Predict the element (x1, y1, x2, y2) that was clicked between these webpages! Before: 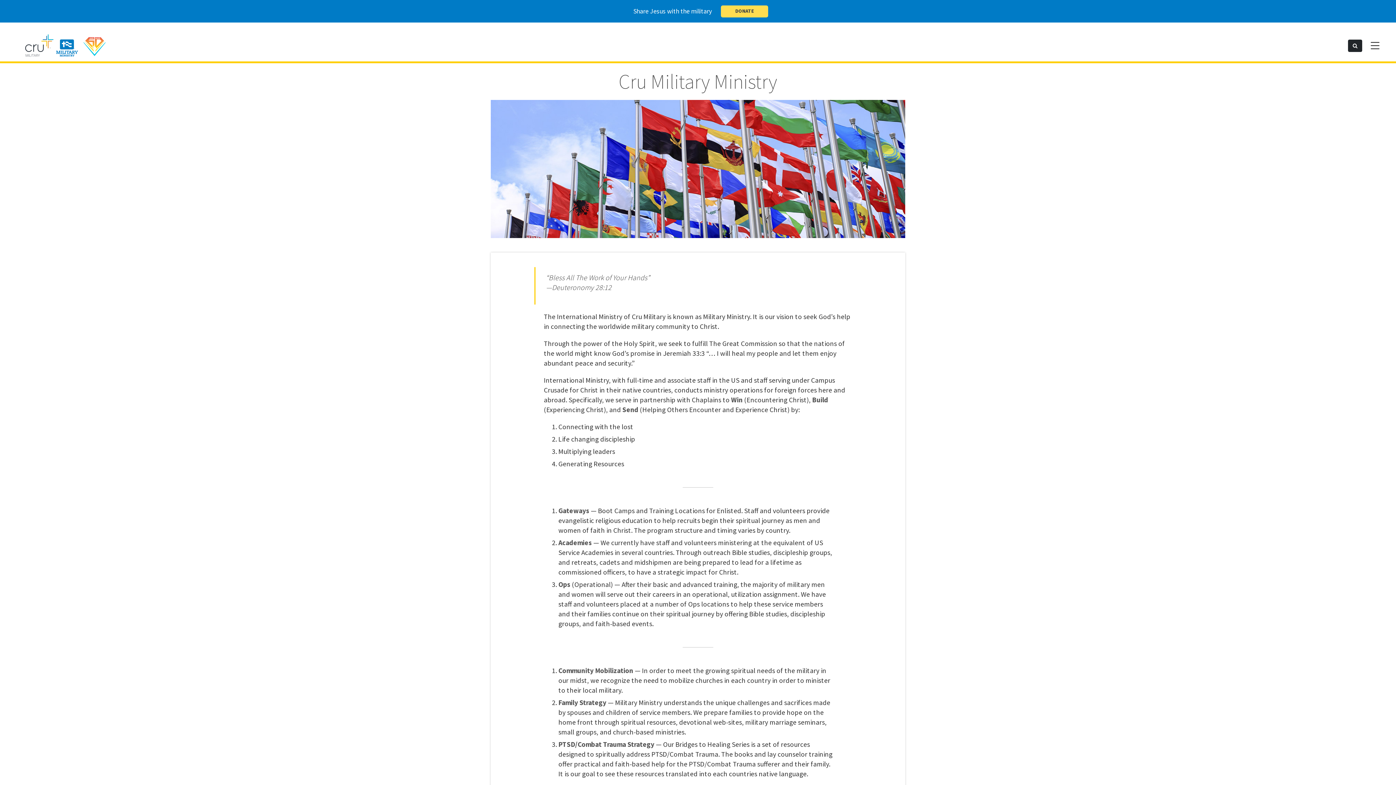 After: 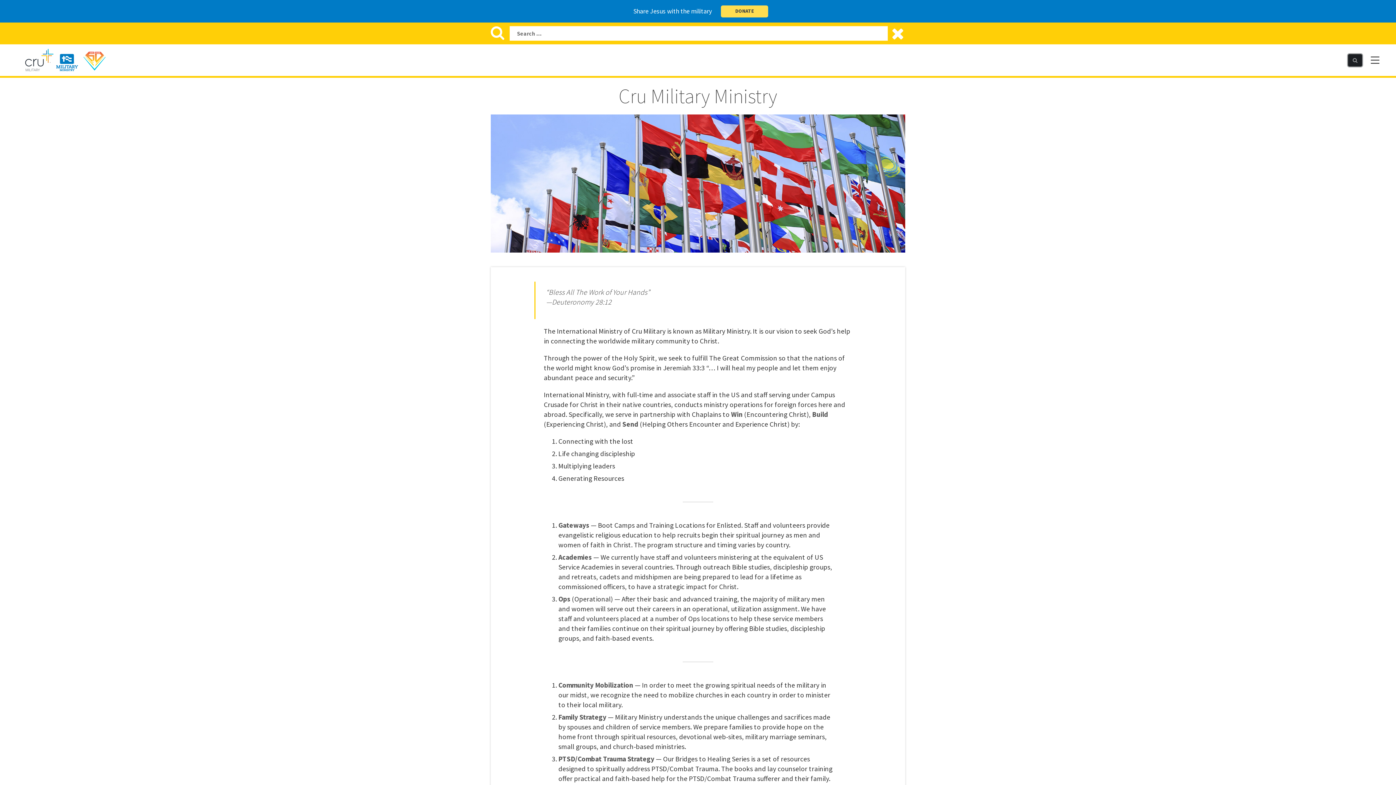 Action: bbox: (1348, 39, 1362, 51) label: Search